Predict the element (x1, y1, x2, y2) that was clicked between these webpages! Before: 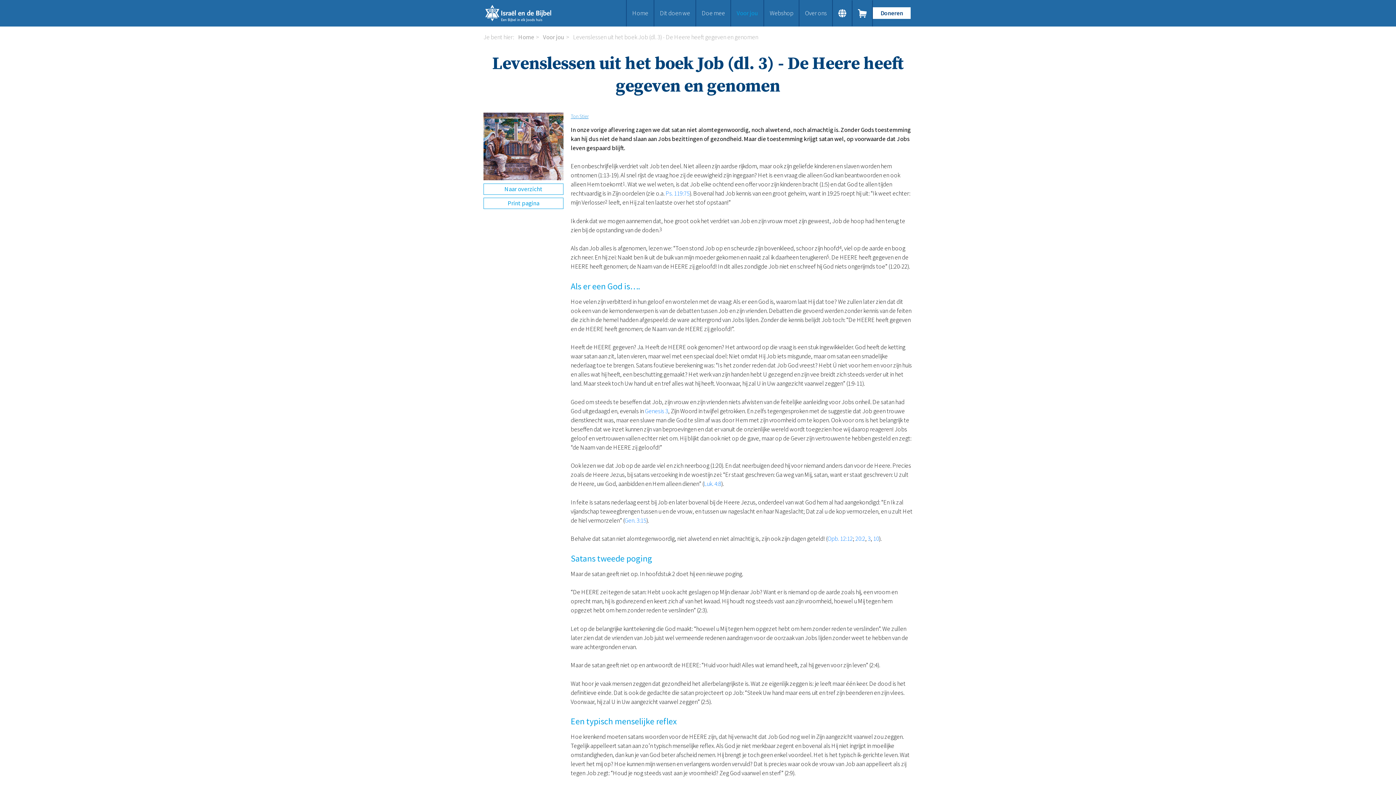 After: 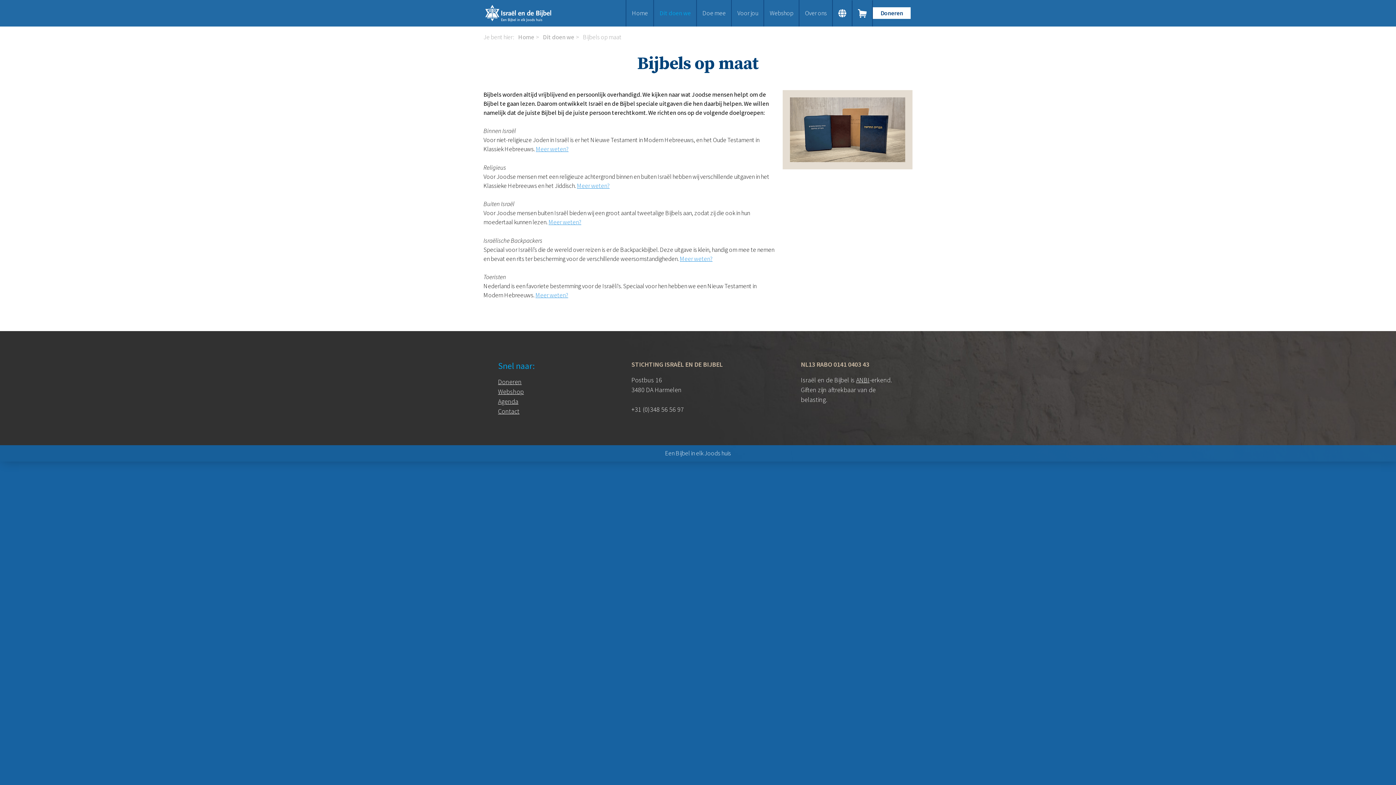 Action: bbox: (654, 0, 695, 26) label: Dit doen we